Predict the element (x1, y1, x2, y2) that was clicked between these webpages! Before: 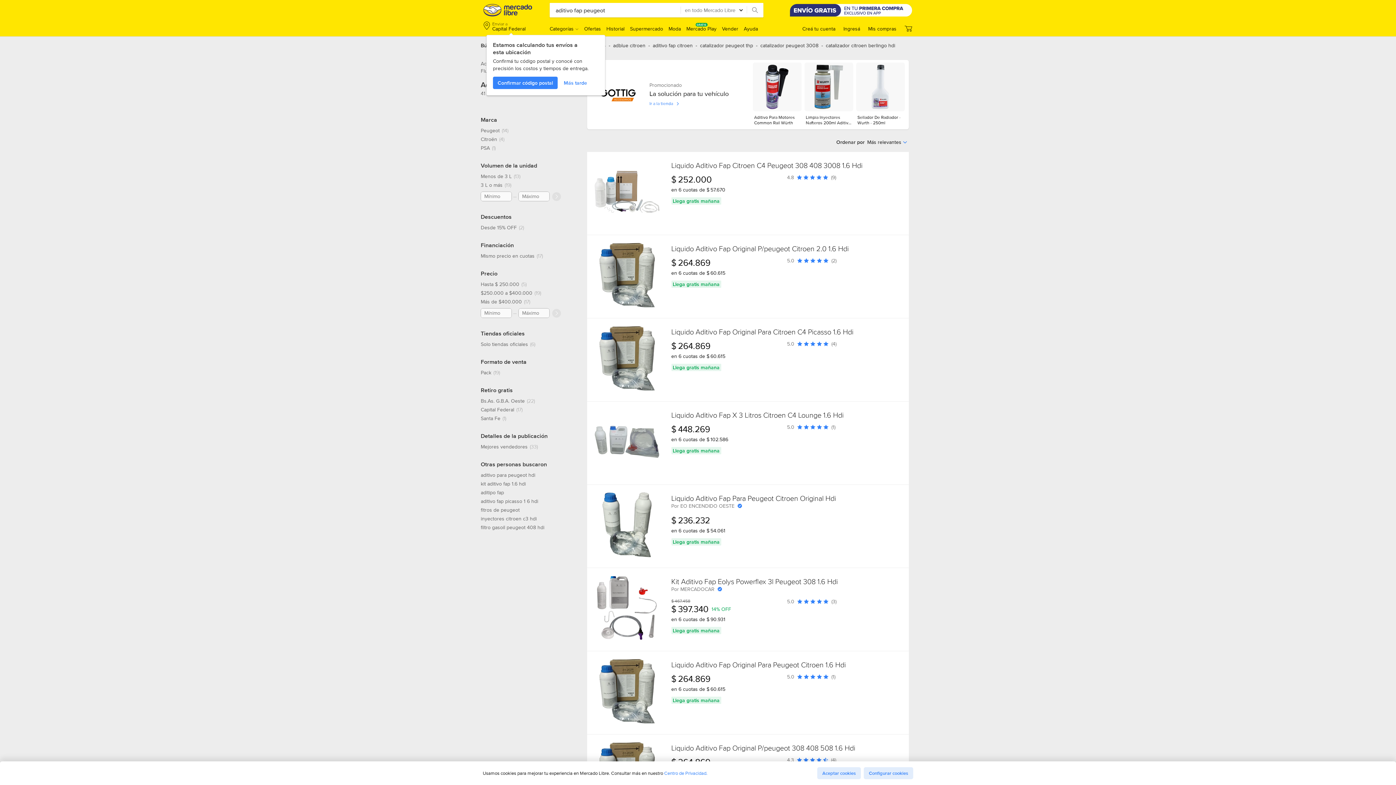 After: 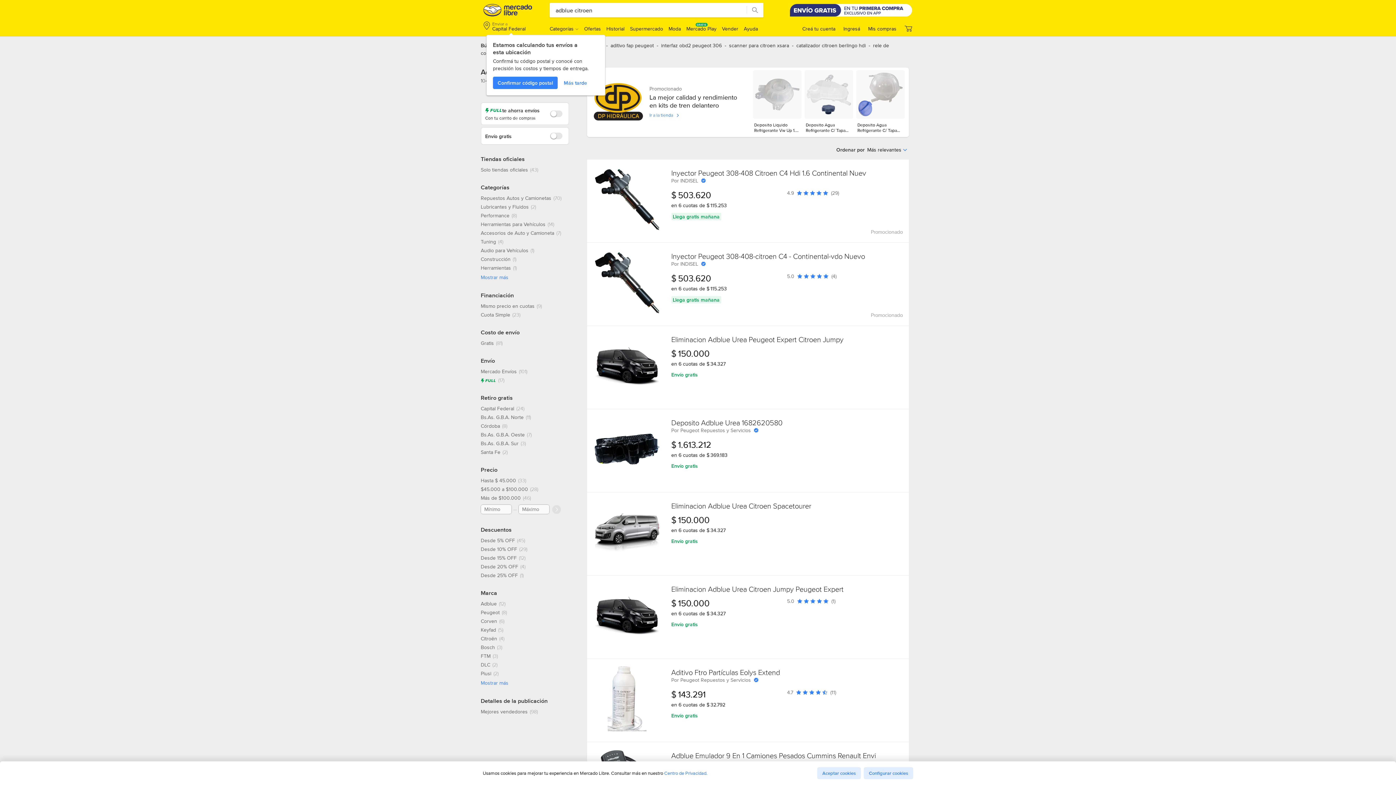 Action: label: adblue citroen bbox: (613, 41, 645, 49)